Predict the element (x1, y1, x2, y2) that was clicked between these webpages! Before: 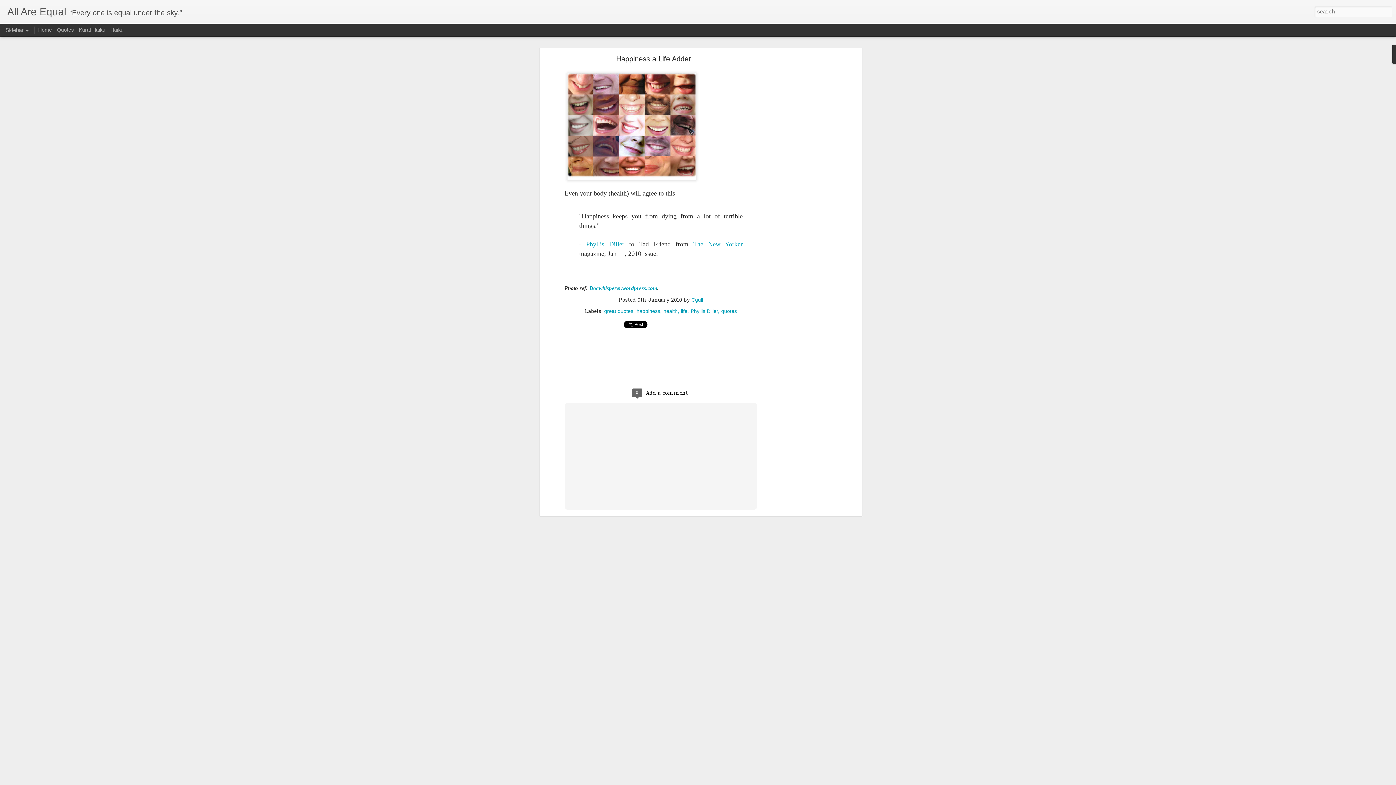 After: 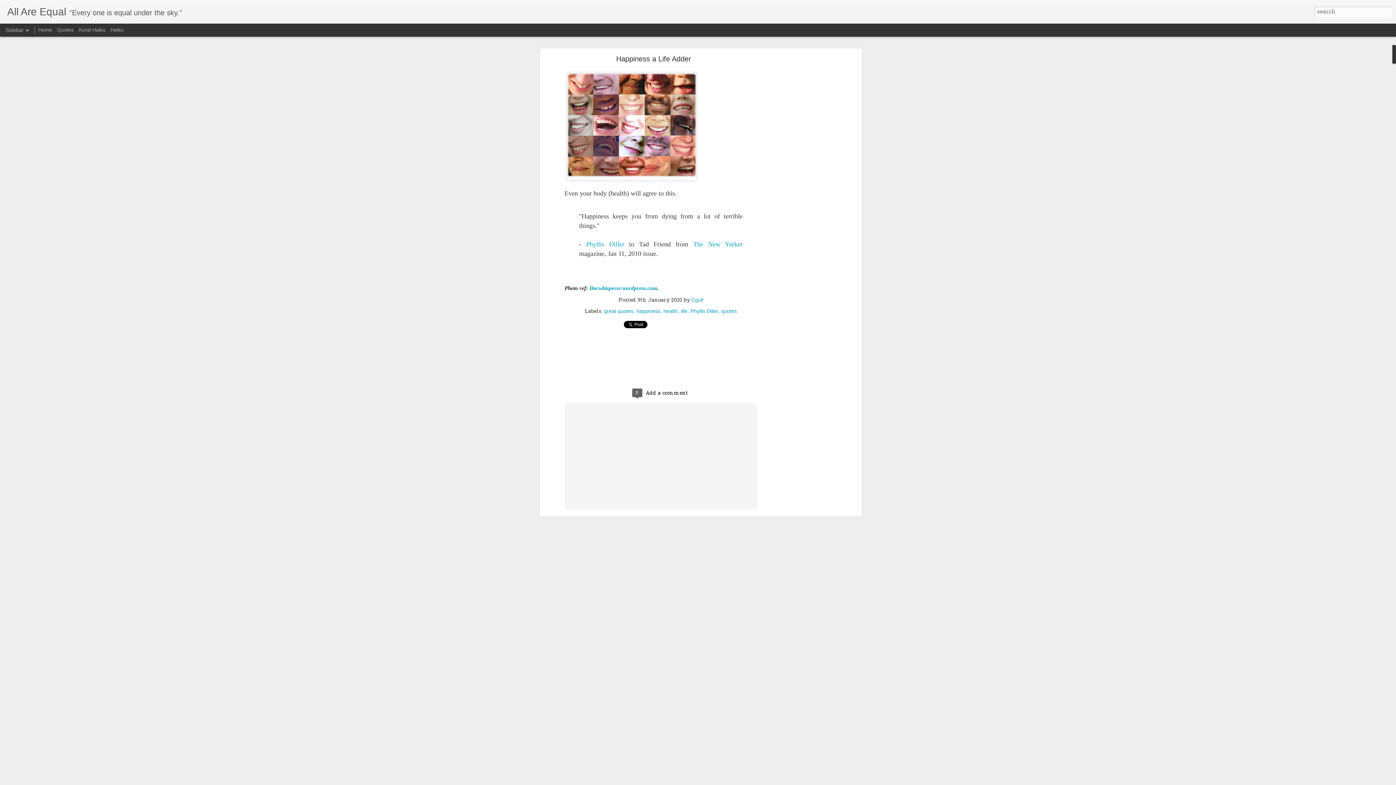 Action: label: Happiness a Life Adder bbox: (616, 54, 691, 62)